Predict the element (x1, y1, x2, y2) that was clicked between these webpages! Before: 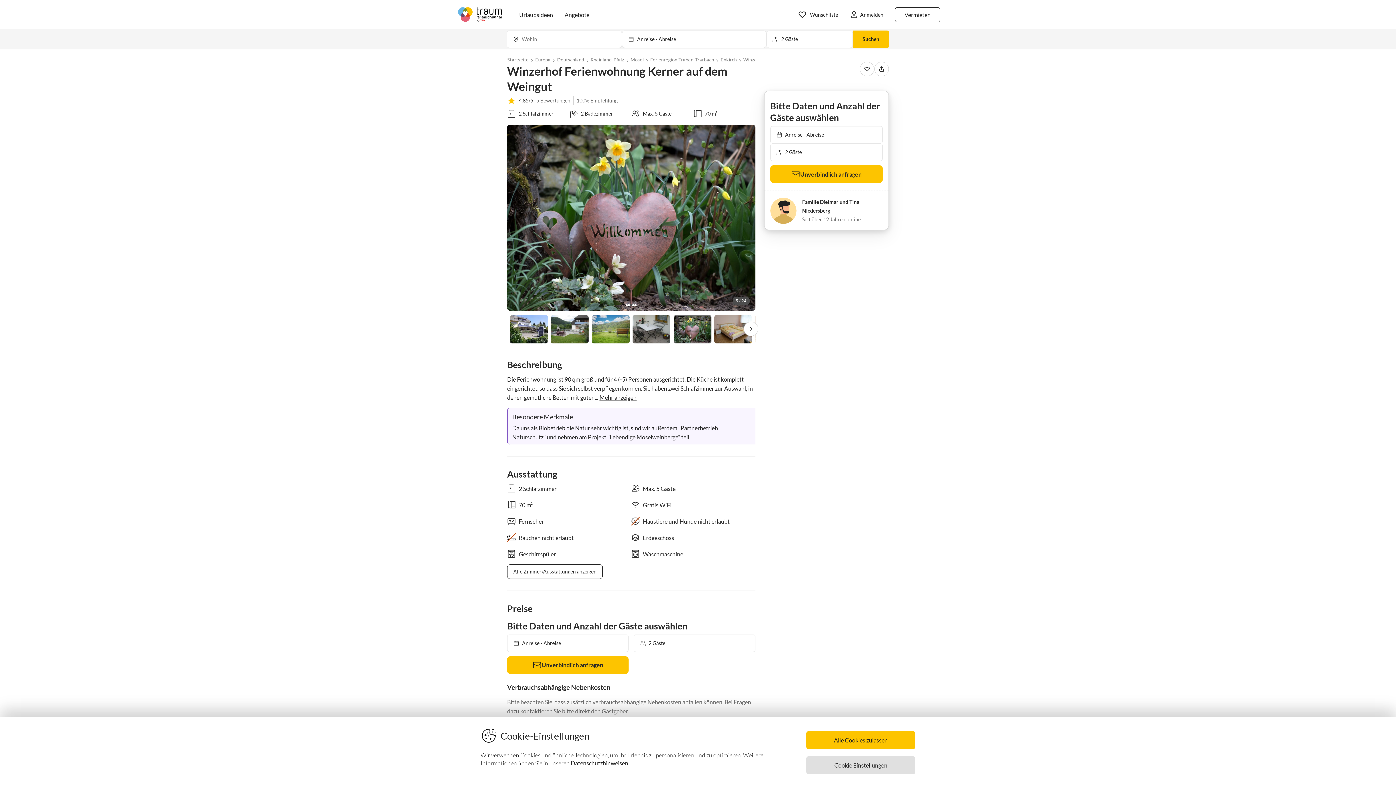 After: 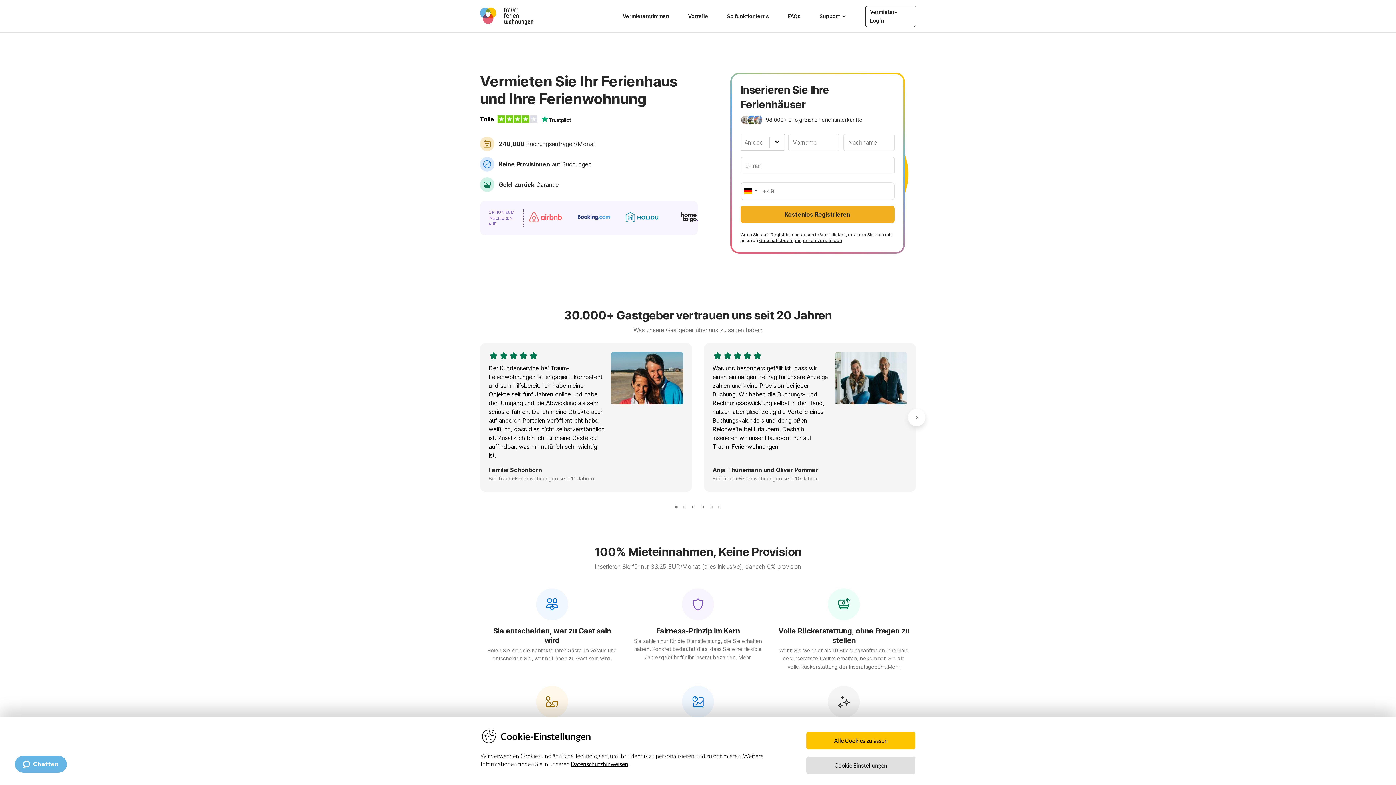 Action: bbox: (895, 7, 940, 22) label: Vermieten